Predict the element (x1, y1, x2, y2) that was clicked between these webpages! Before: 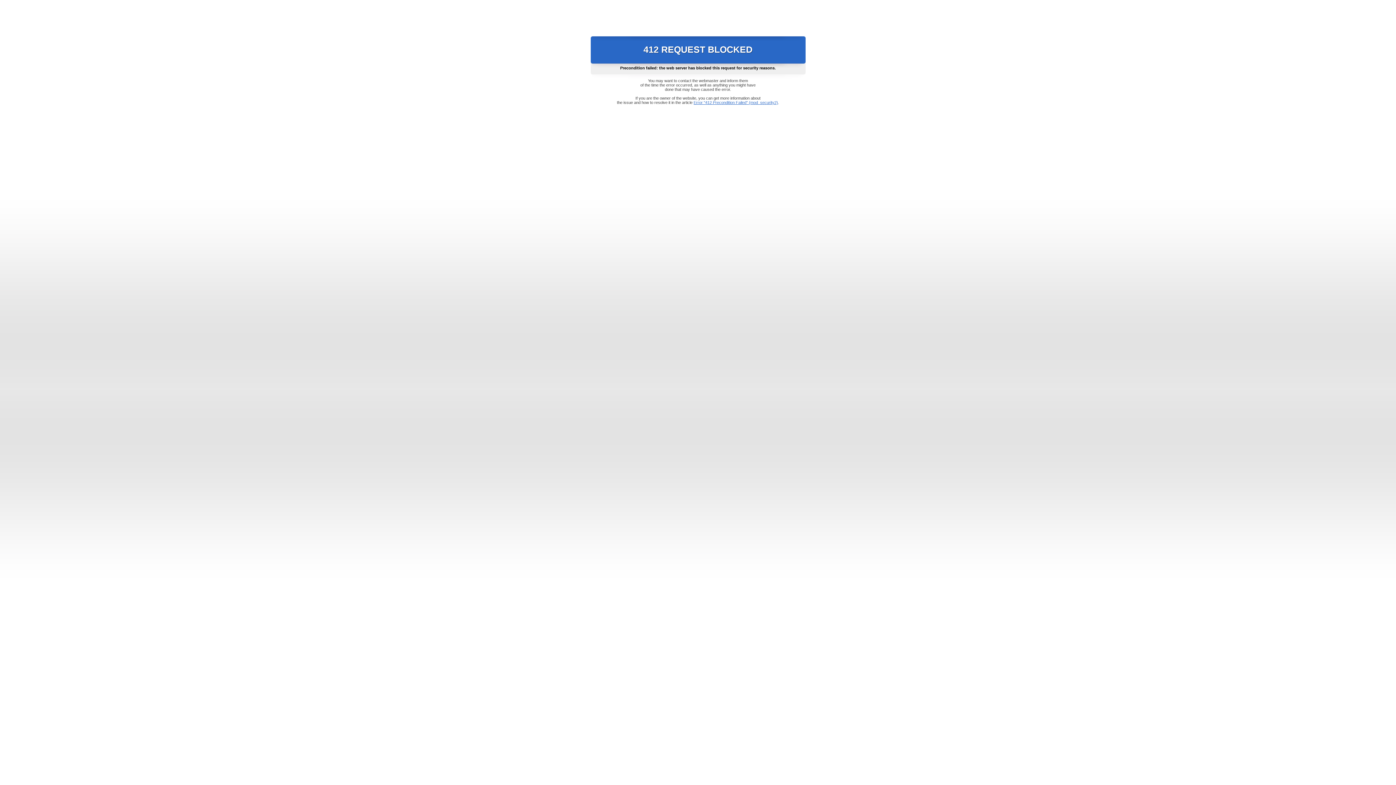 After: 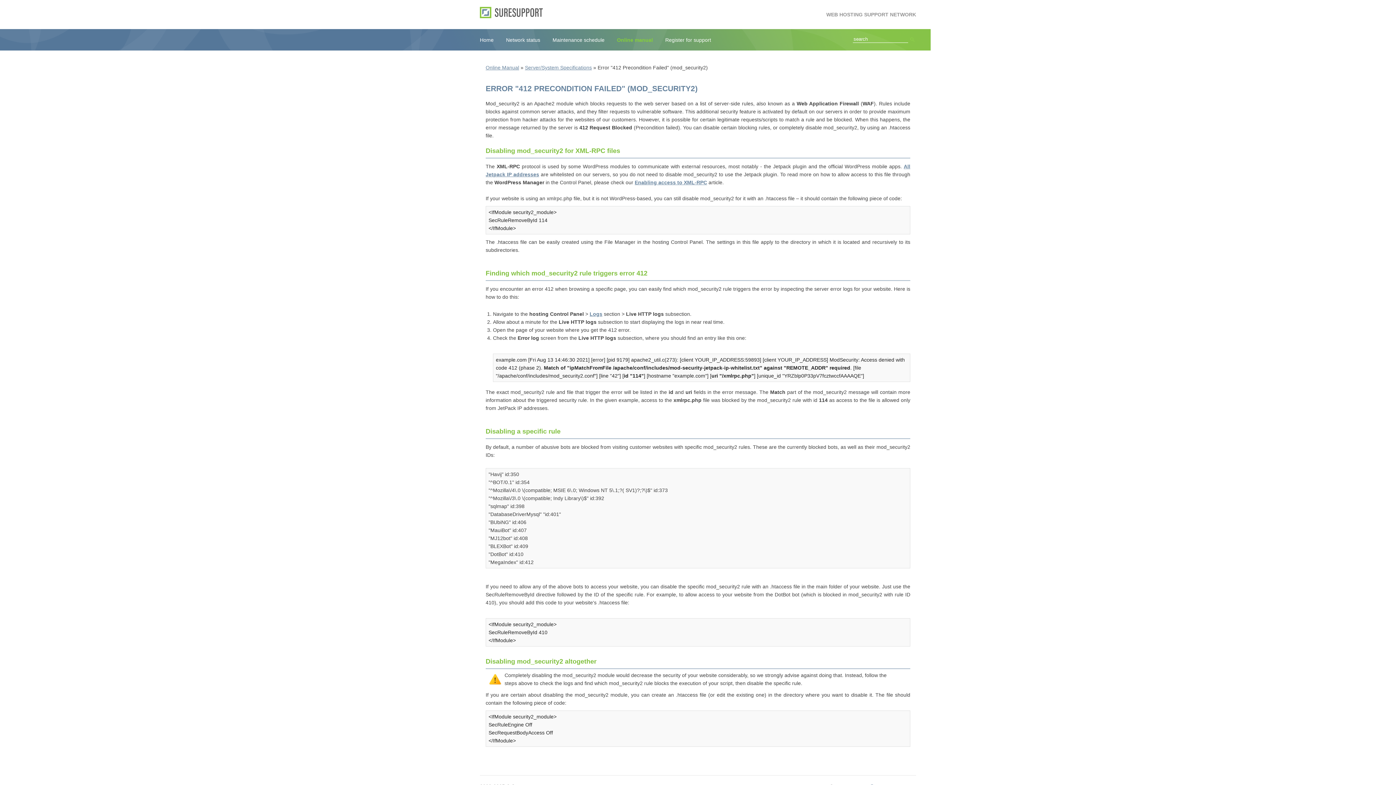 Action: label: Error "412 Precondition Failed" (mod_security2) bbox: (693, 100, 778, 104)